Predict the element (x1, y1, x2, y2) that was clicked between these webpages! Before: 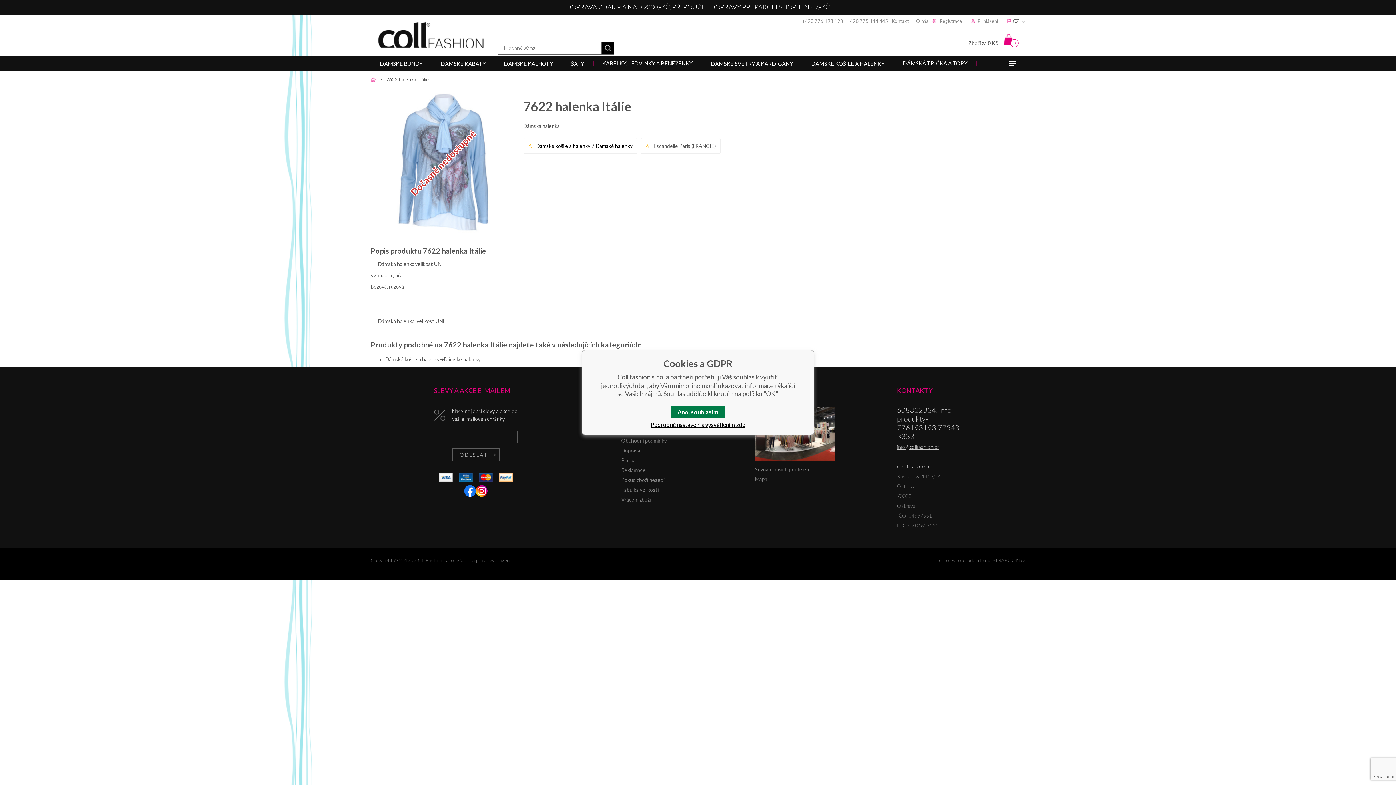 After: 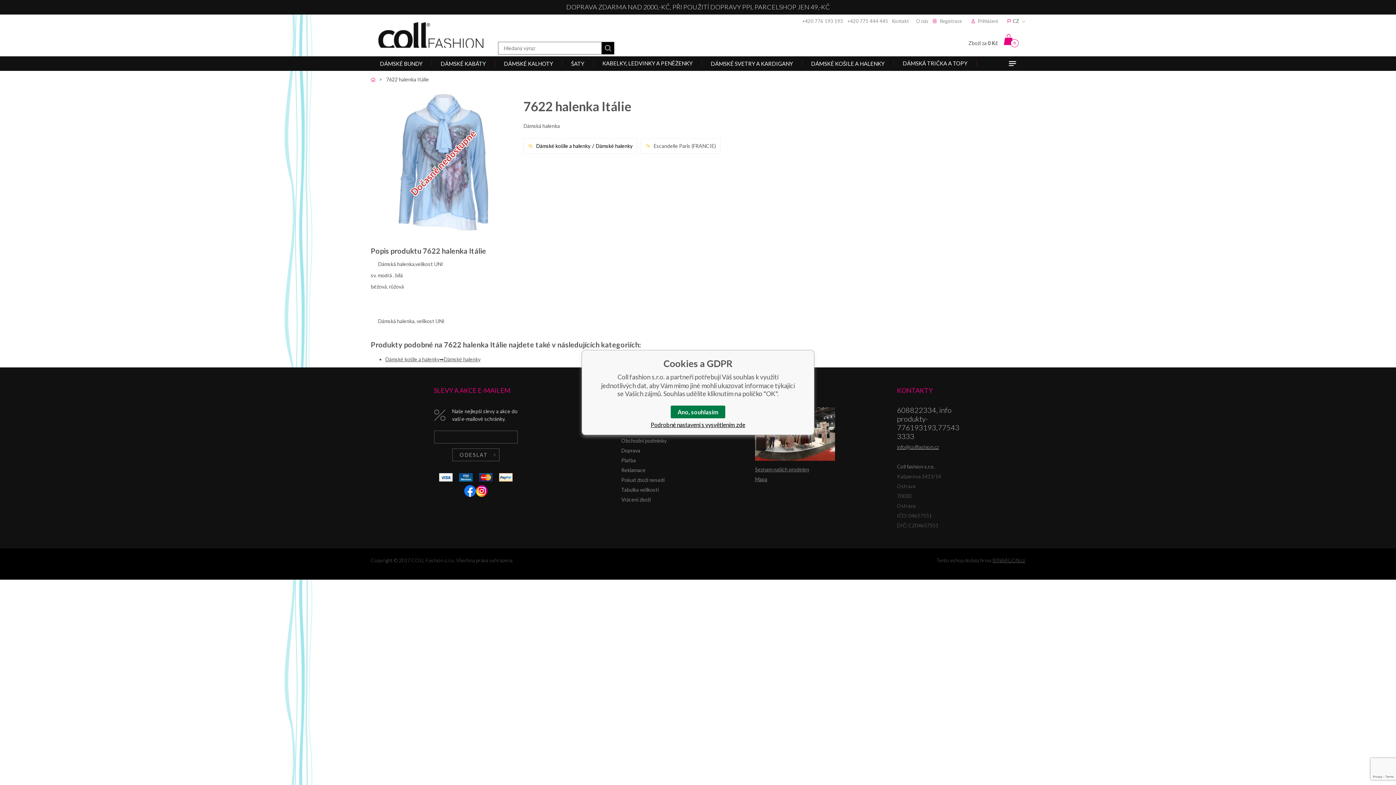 Action: bbox: (936, 557, 991, 563) label: Tento eshop dodala firma